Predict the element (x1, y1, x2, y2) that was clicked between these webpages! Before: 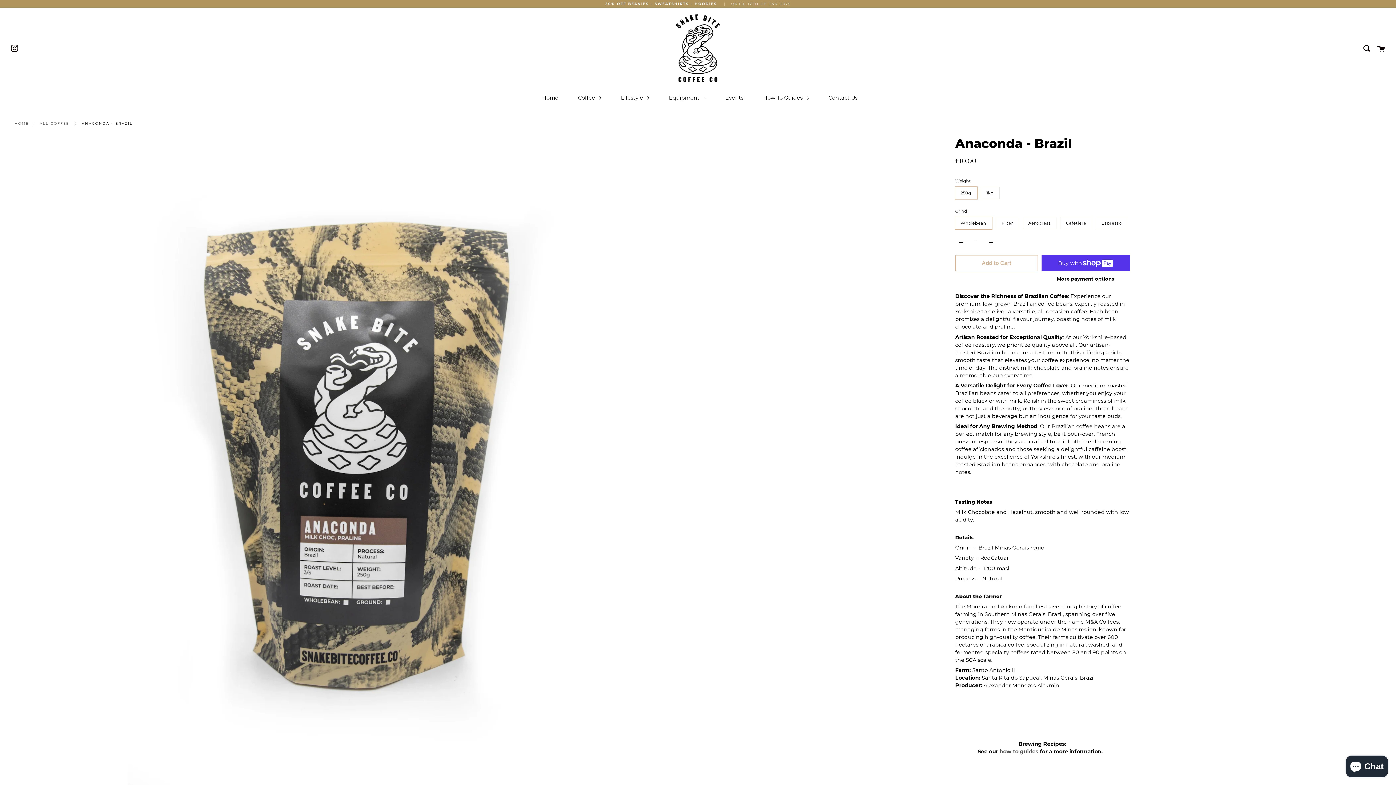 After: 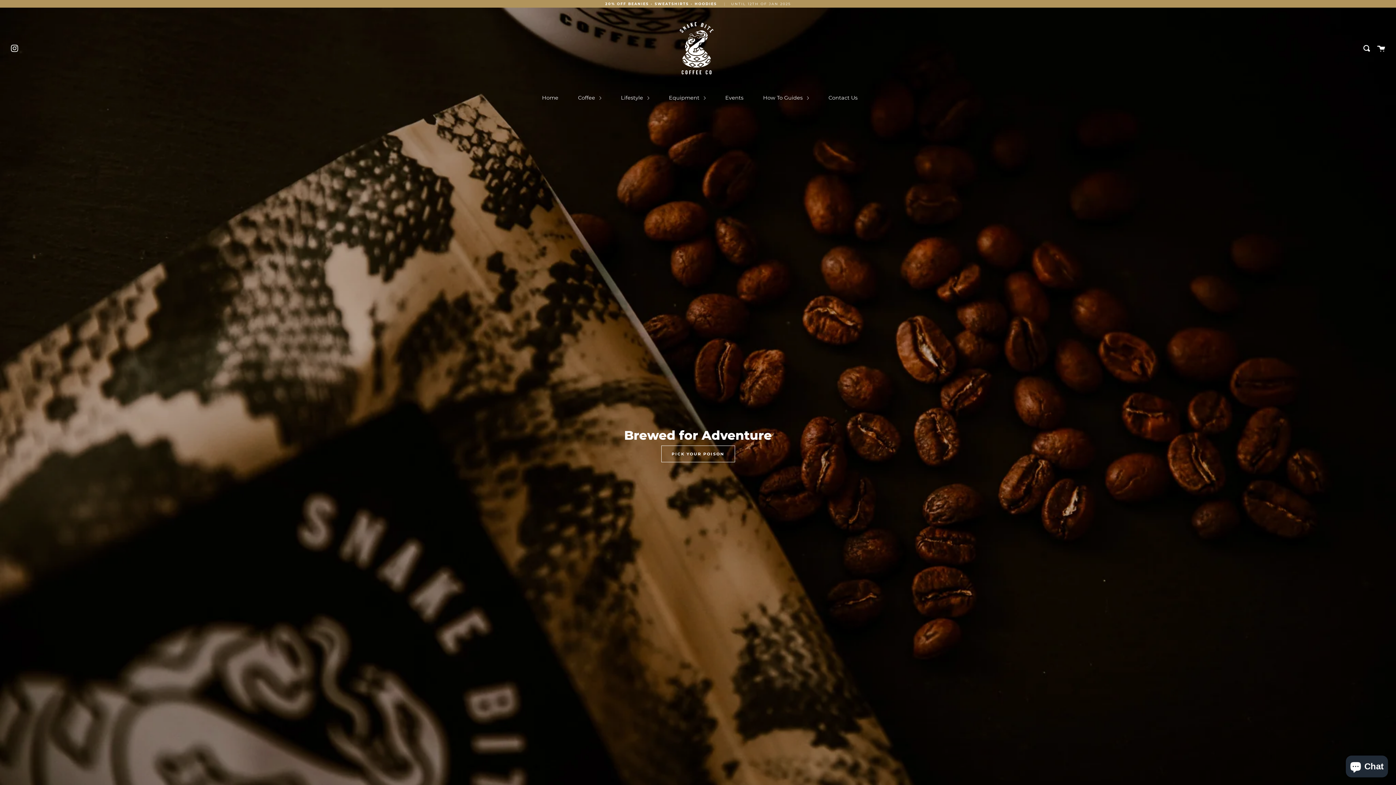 Action: bbox: (650, 11, 745, 84)